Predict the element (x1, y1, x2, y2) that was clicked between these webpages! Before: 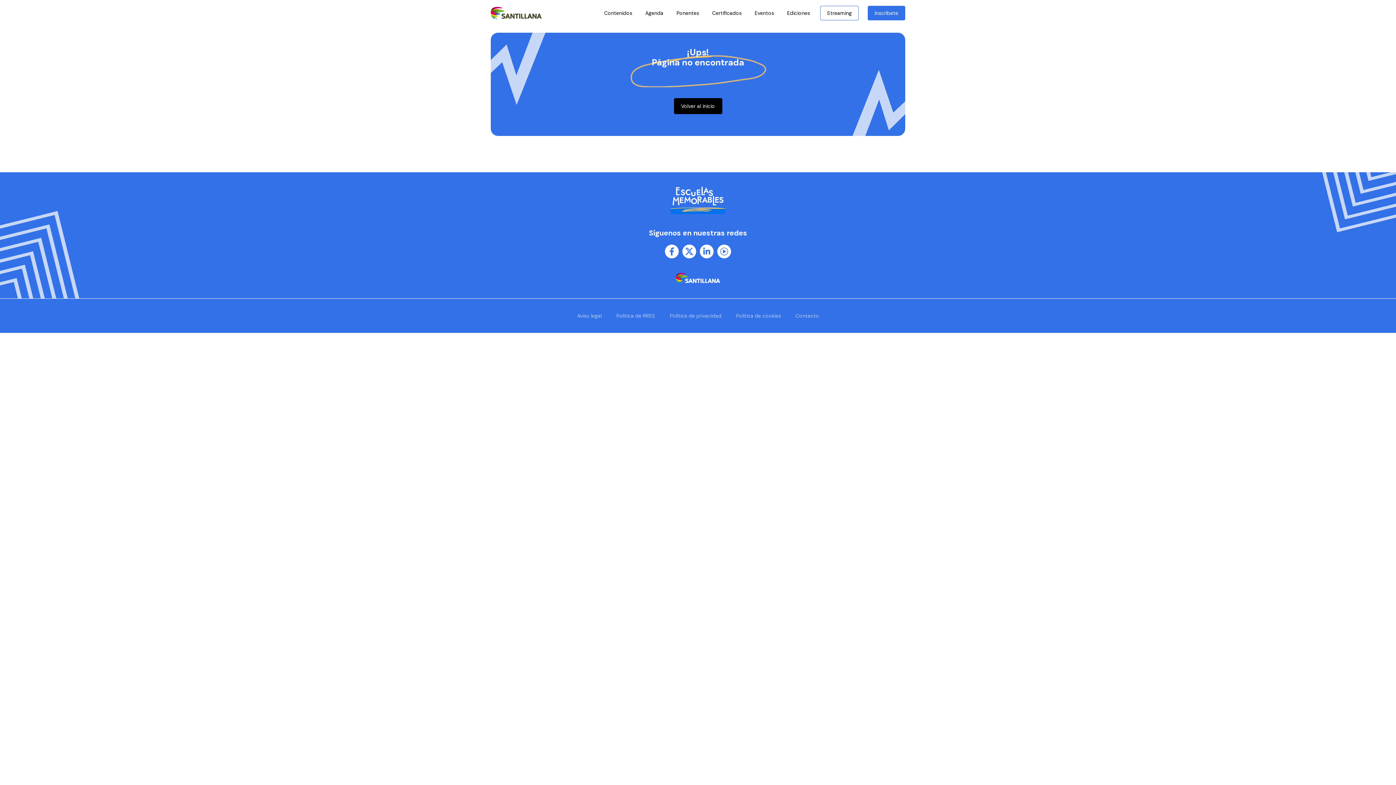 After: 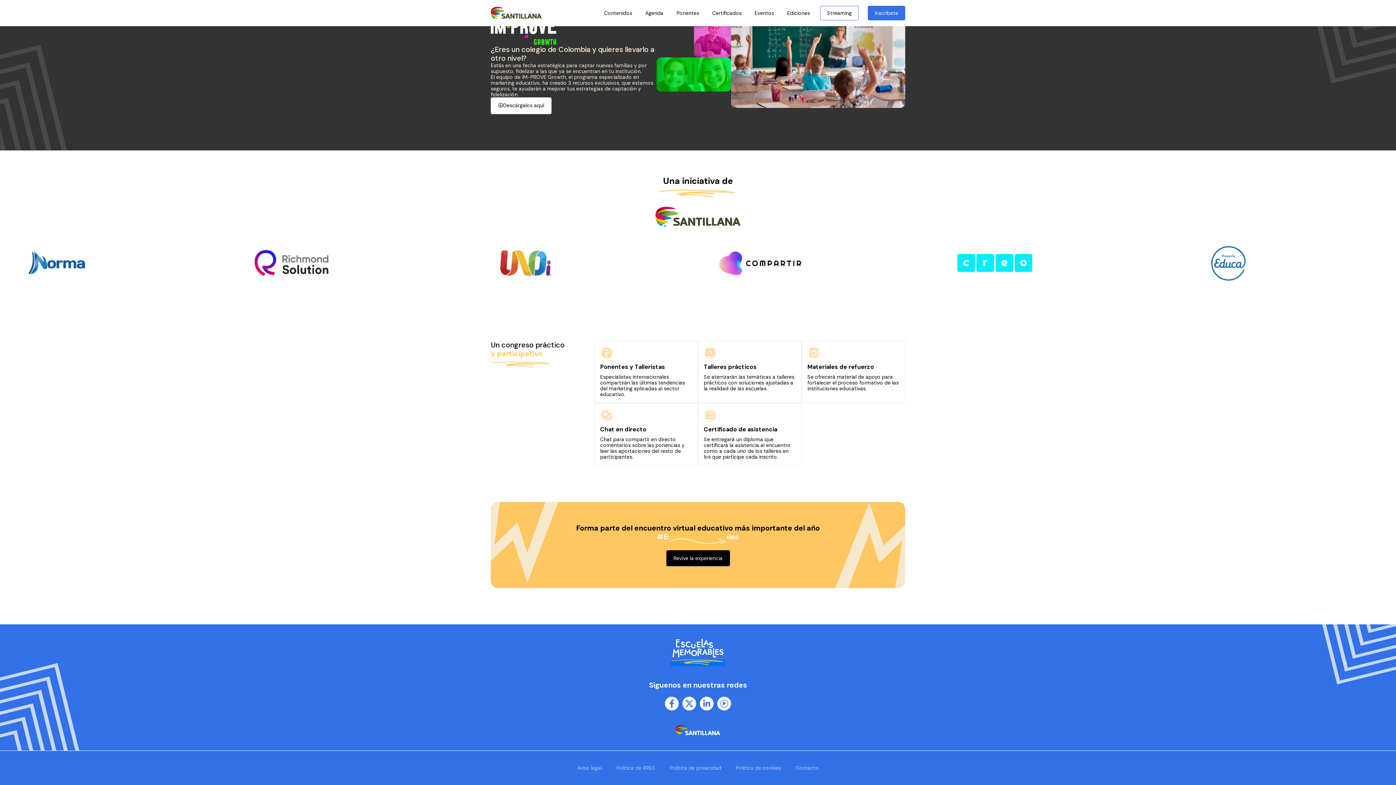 Action: label: Eventos bbox: (748, 5, 780, 20)